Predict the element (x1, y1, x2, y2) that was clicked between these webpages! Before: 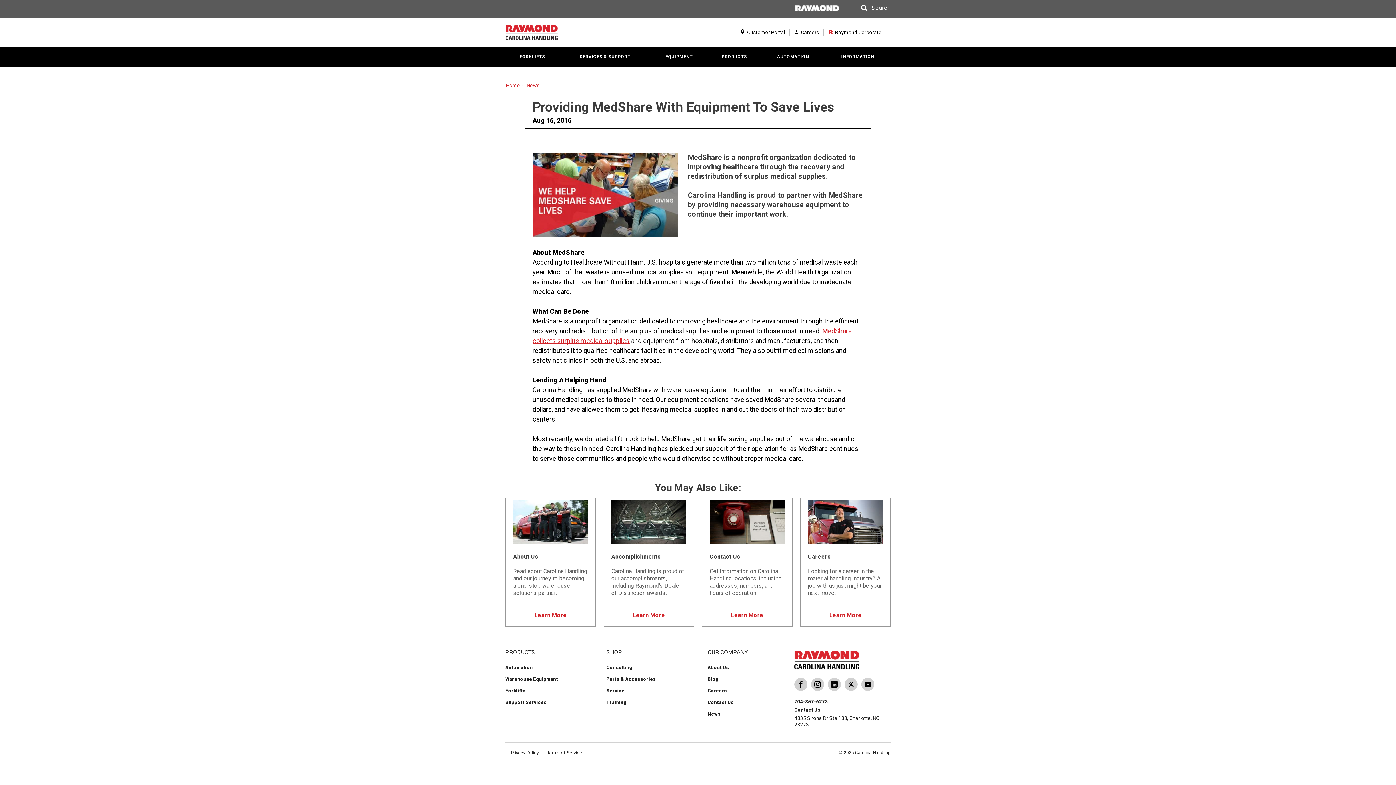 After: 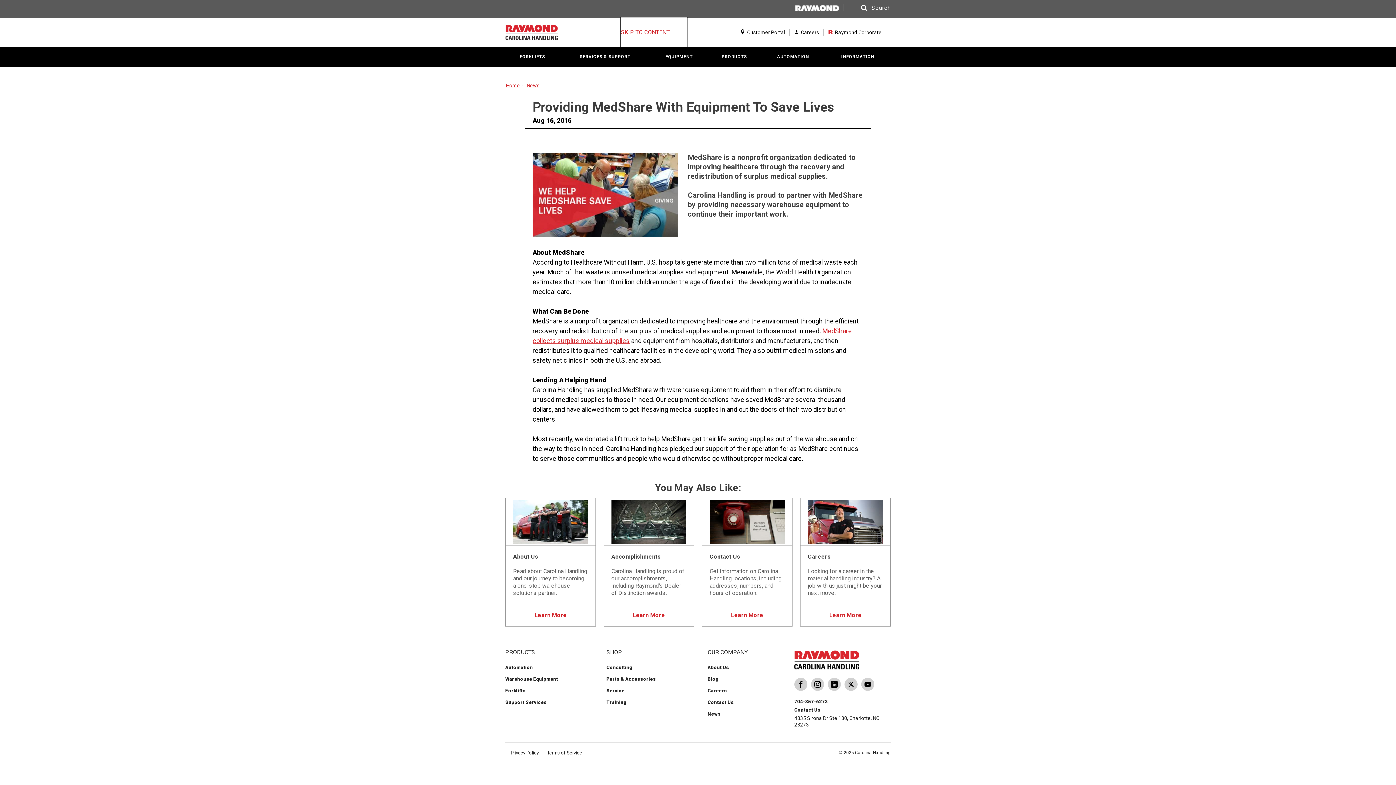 Action: bbox: (312, 17, 313, 18) label: SKIP TO CONTENT